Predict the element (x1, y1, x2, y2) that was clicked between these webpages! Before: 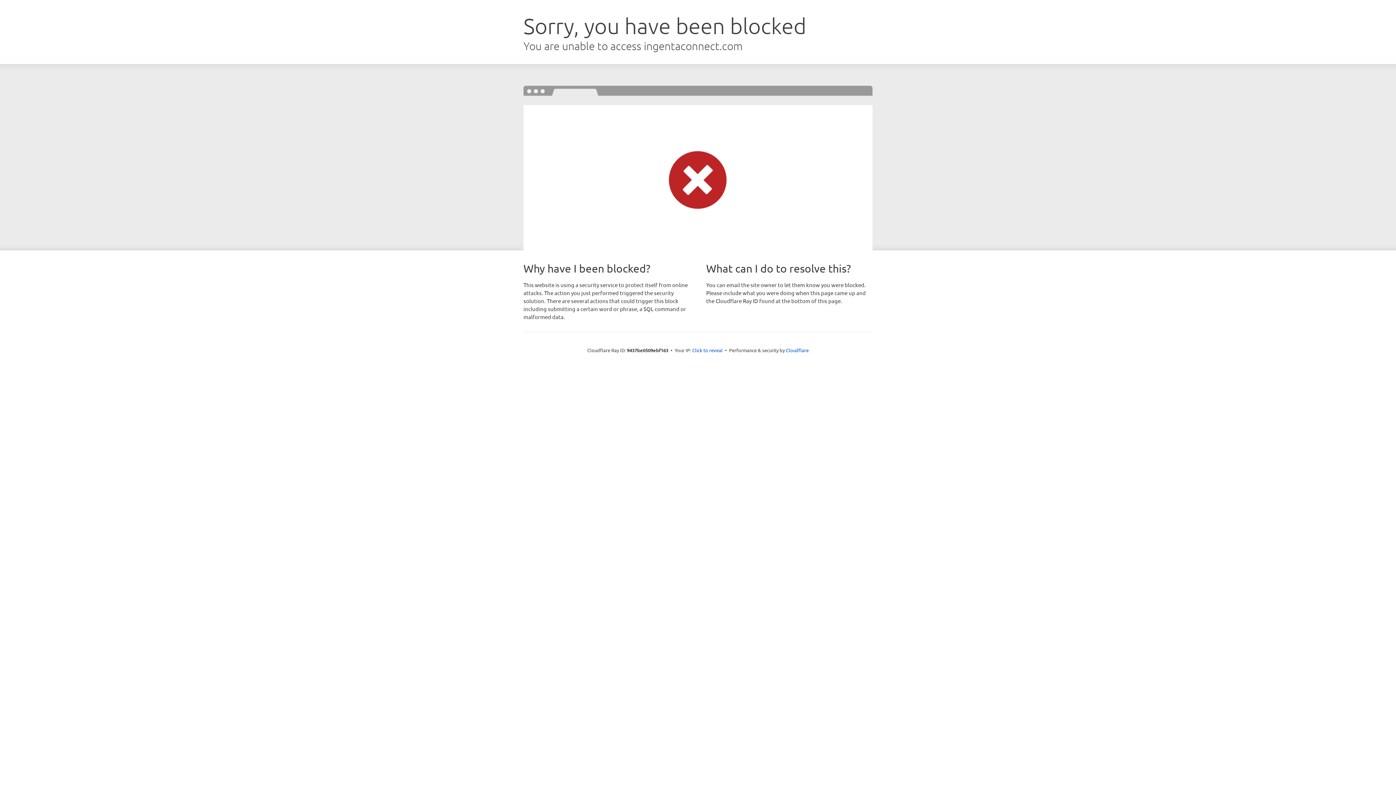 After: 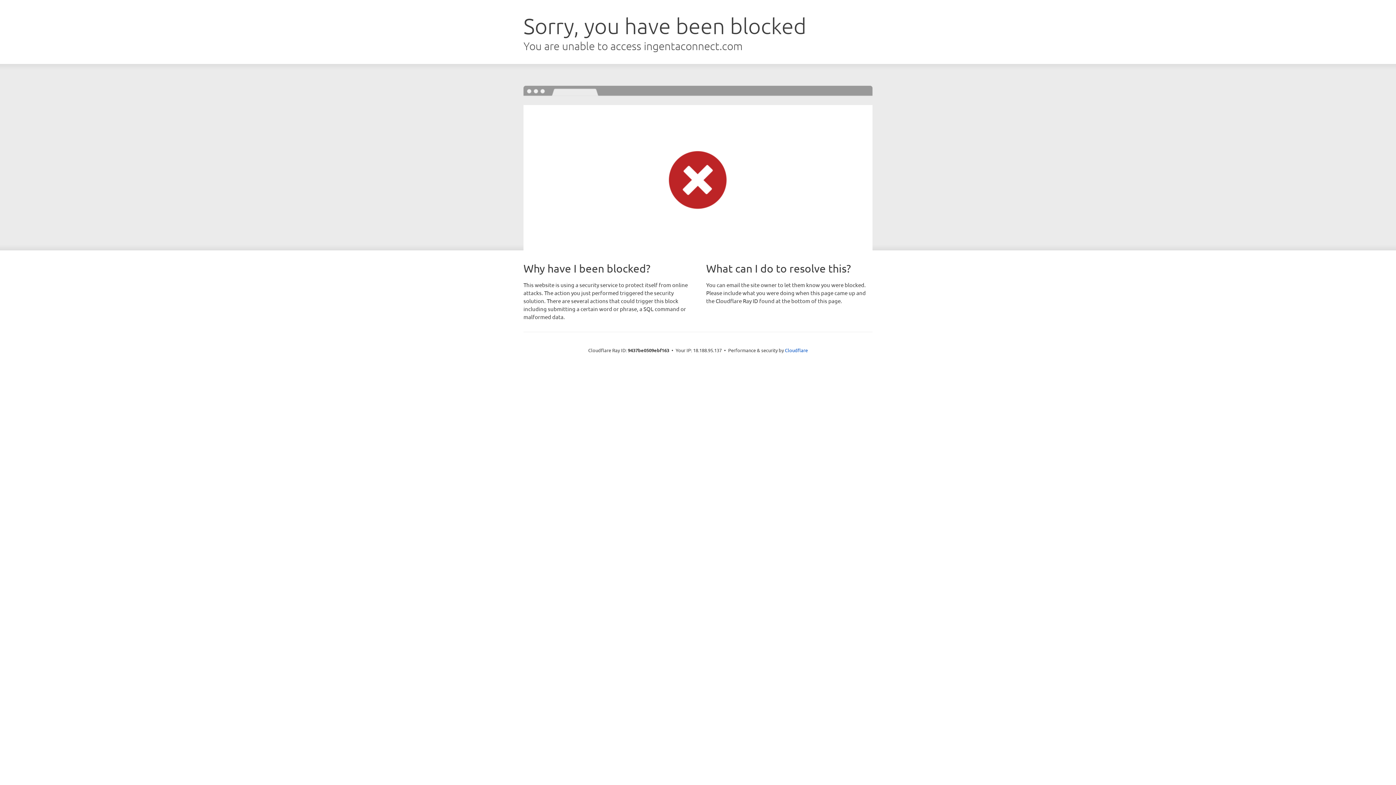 Action: label: Click to reveal bbox: (692, 346, 722, 353)